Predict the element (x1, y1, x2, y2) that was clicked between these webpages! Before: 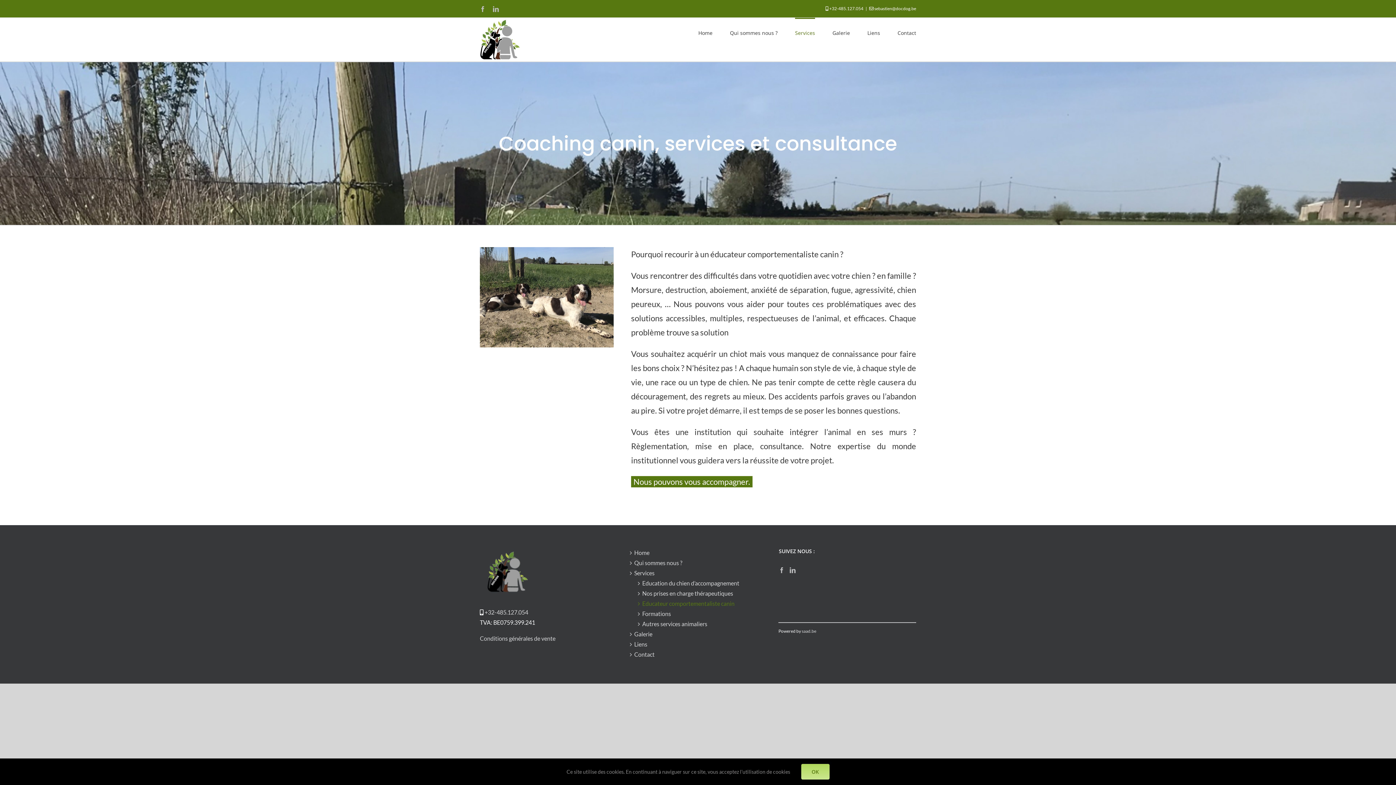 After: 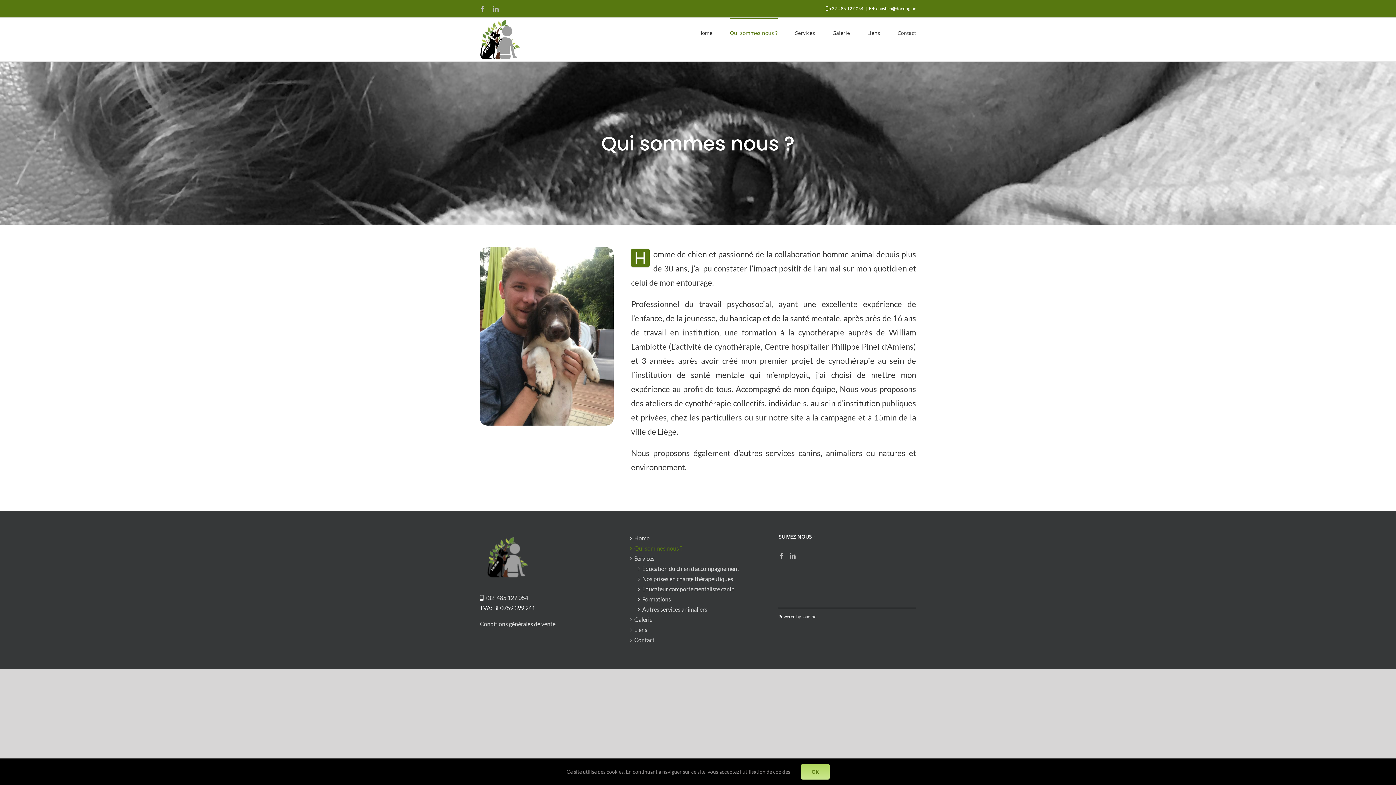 Action: bbox: (730, 17, 777, 46) label: Qui sommes nous ?